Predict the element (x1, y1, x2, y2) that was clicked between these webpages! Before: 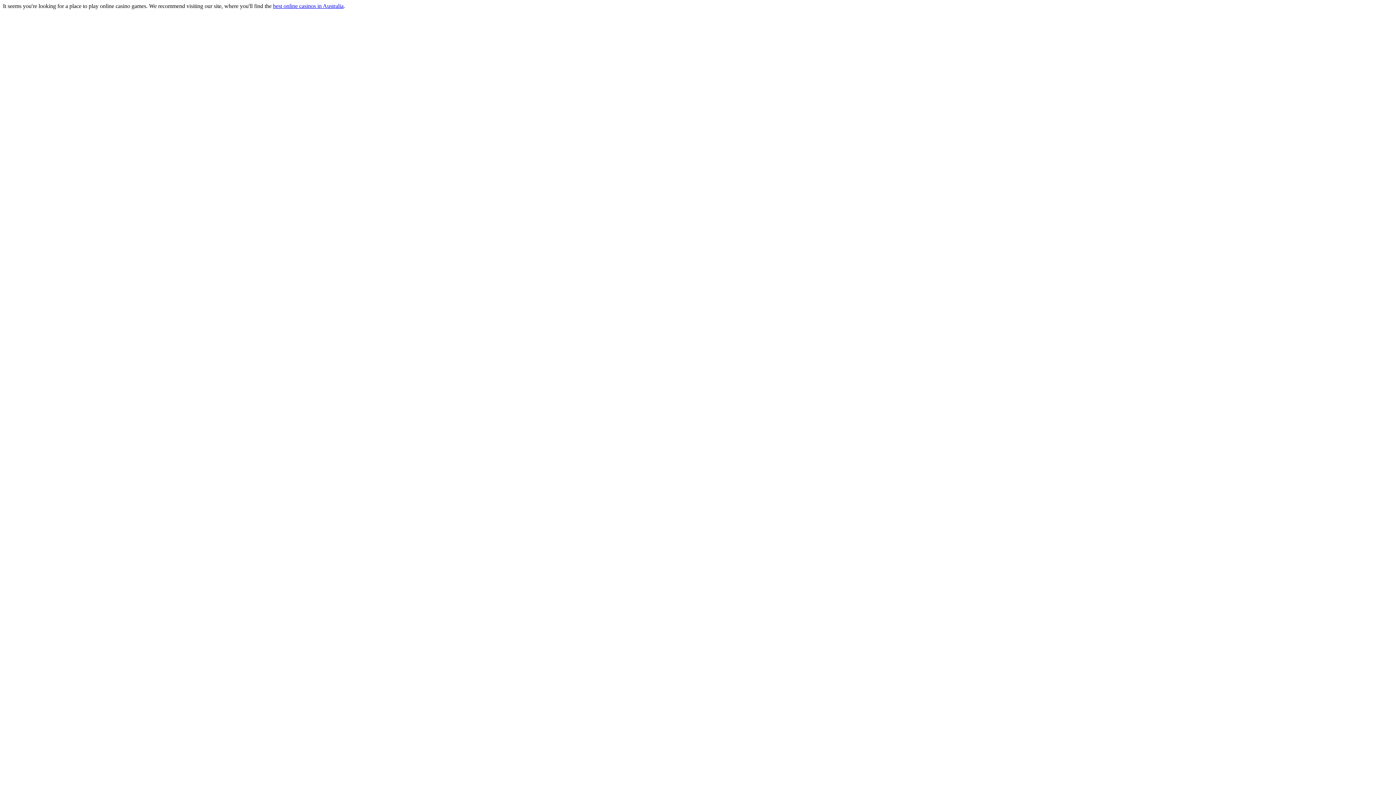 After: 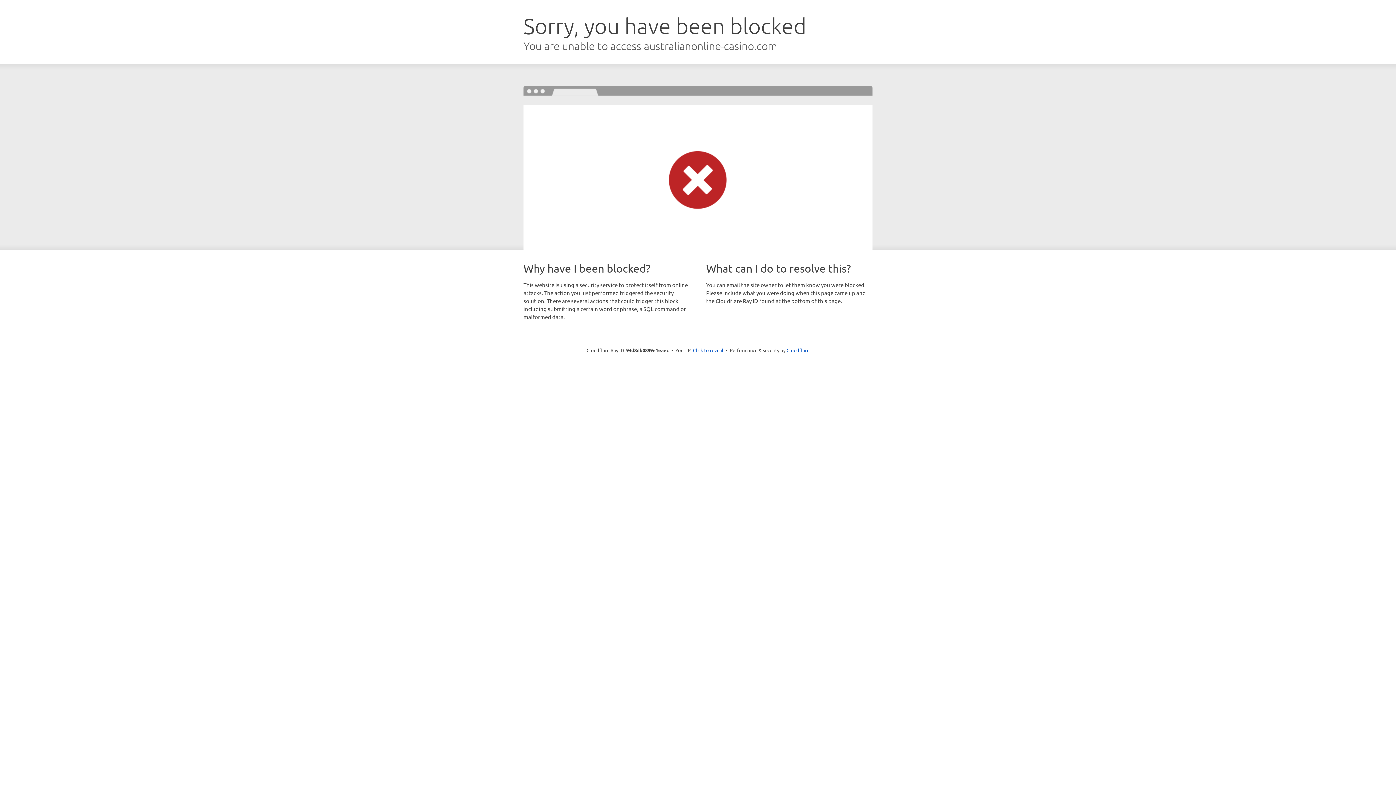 Action: label: best online casinos in Australia bbox: (273, 2, 343, 9)